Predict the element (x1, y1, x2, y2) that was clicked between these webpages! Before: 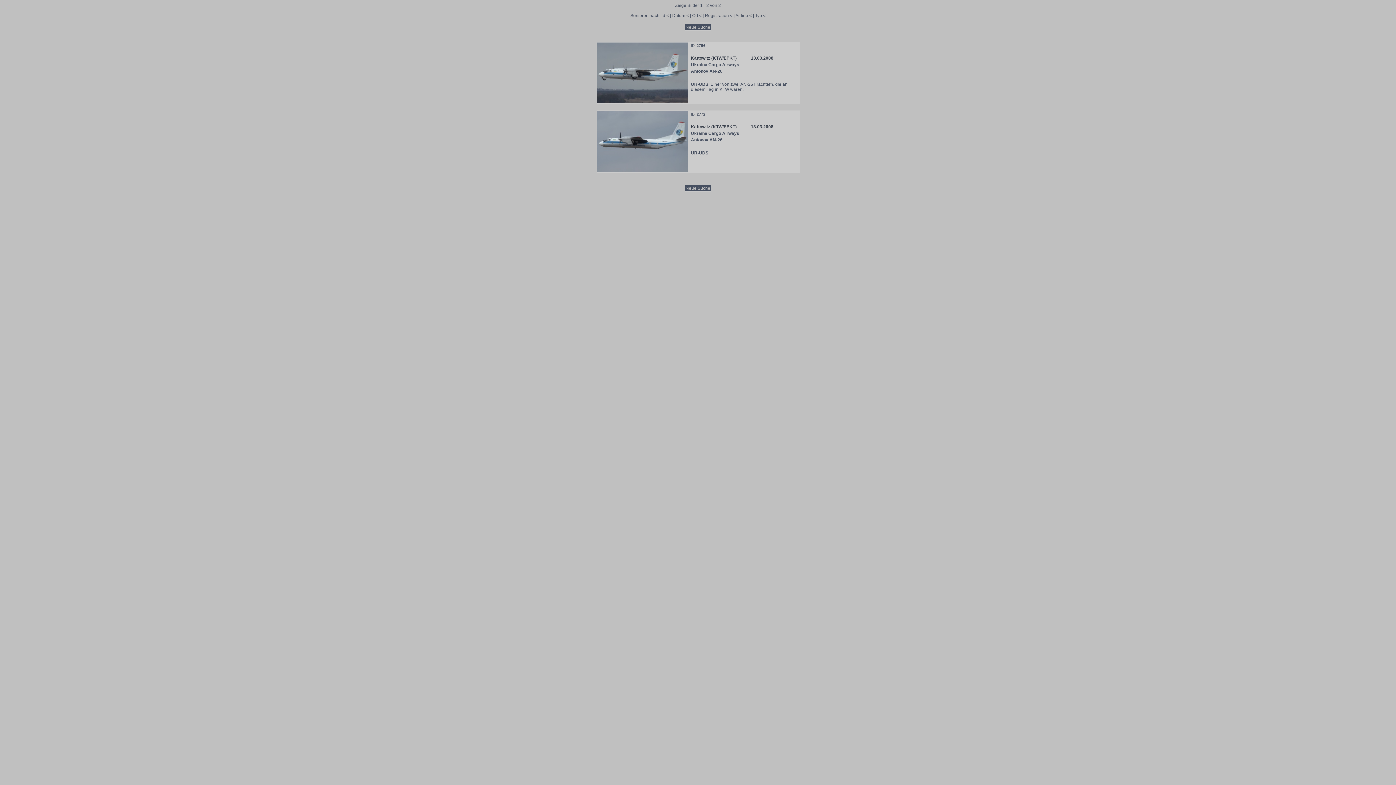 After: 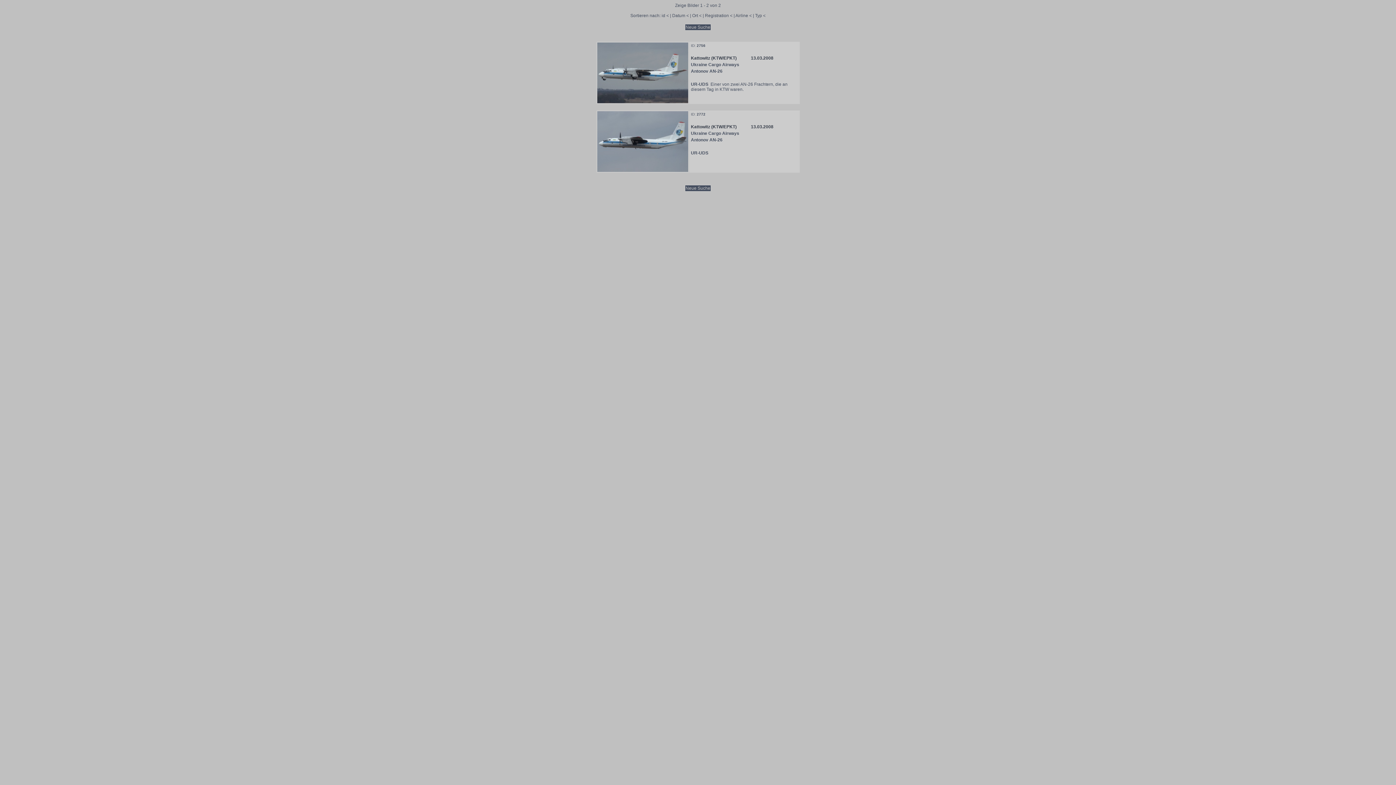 Action: bbox: (691, 81, 708, 86) label: UR-UDS